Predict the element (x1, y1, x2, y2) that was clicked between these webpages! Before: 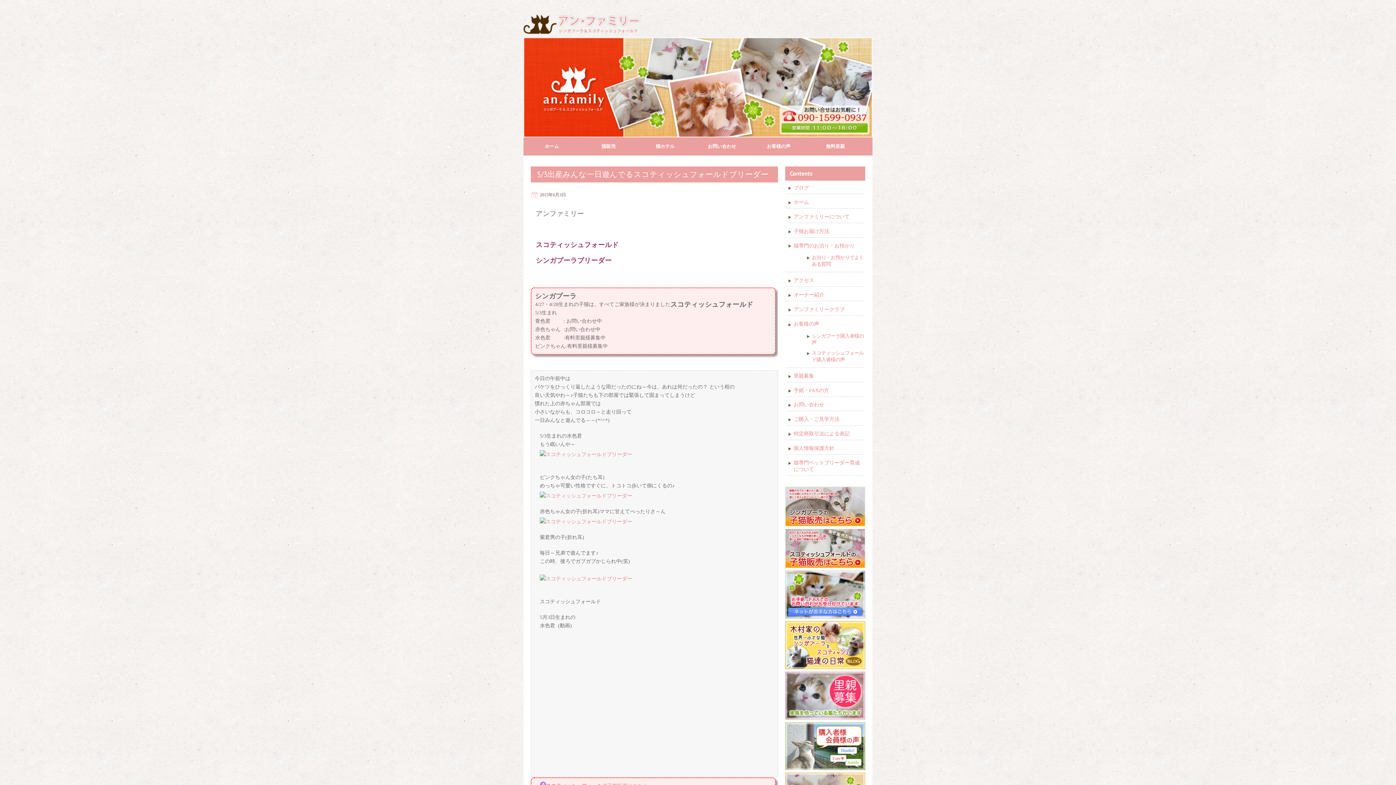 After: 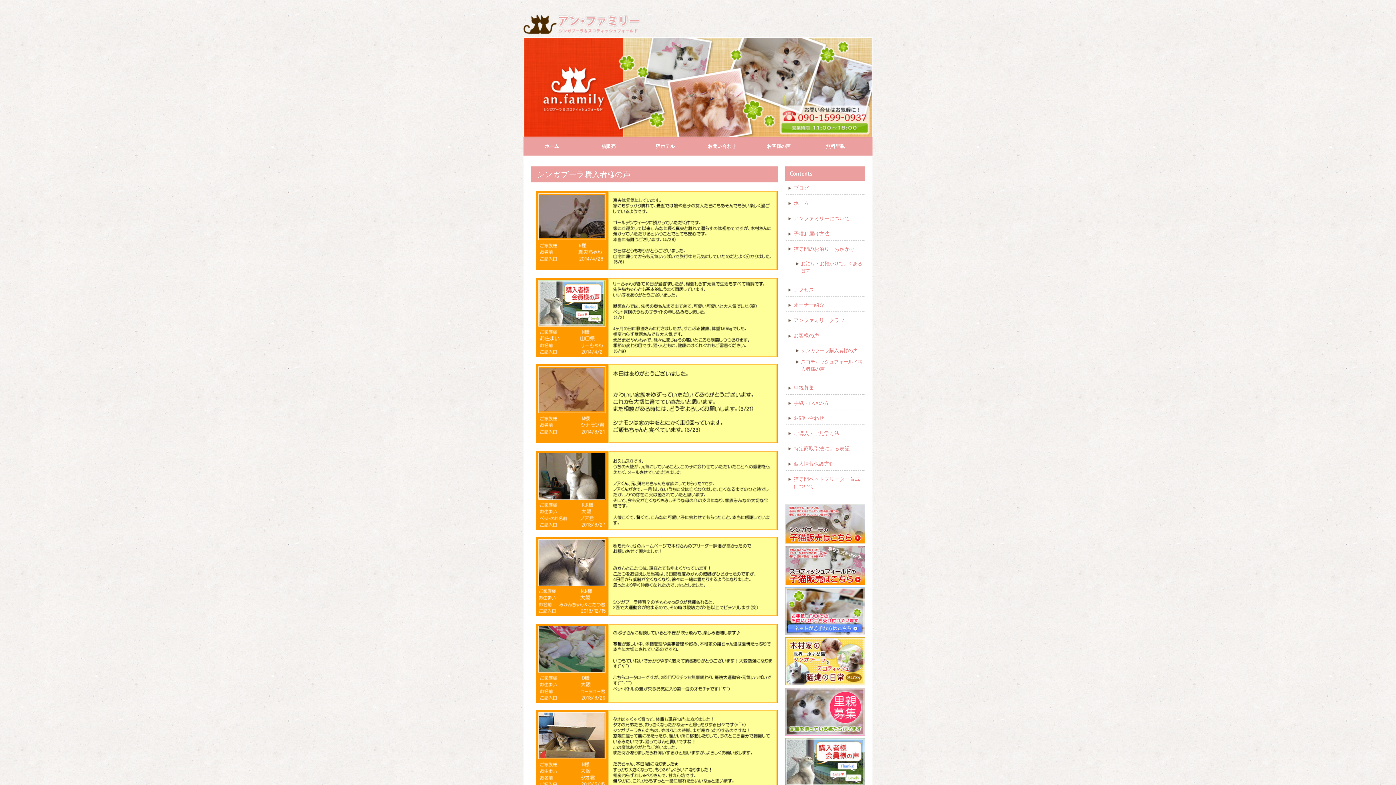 Action: label: シンガプーラ購入者様の声 bbox: (812, 333, 864, 346)